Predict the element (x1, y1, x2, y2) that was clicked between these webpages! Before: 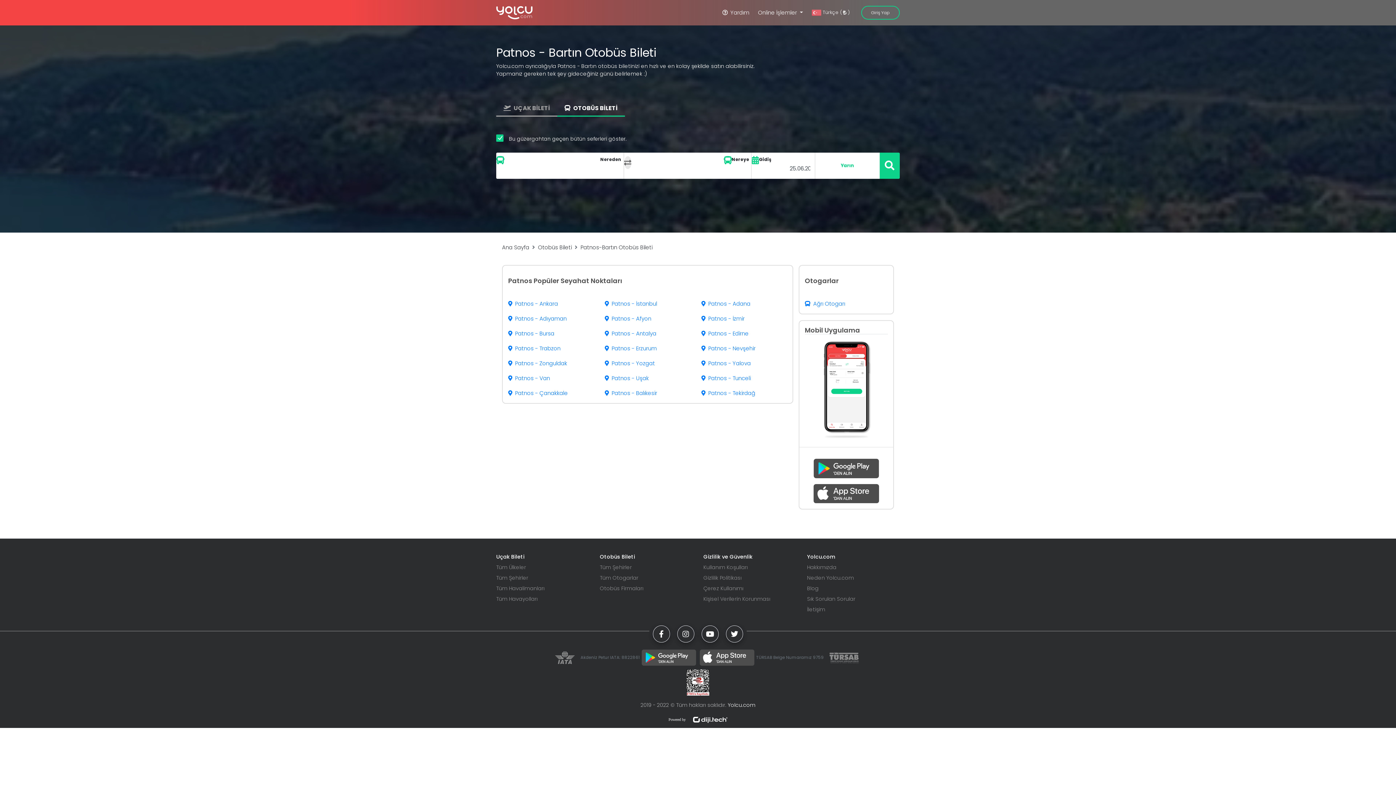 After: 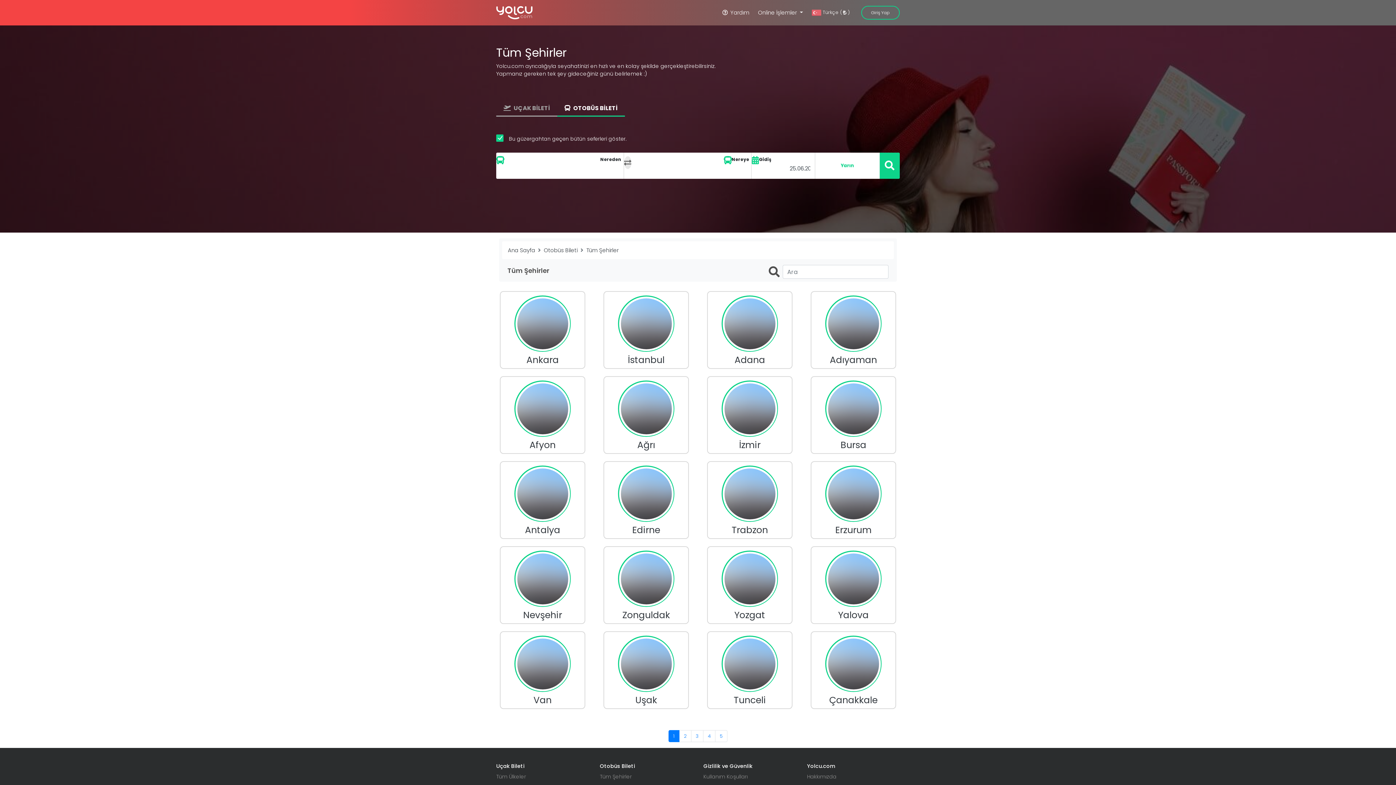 Action: bbox: (600, 564, 692, 571) label: Tüm Şehirler